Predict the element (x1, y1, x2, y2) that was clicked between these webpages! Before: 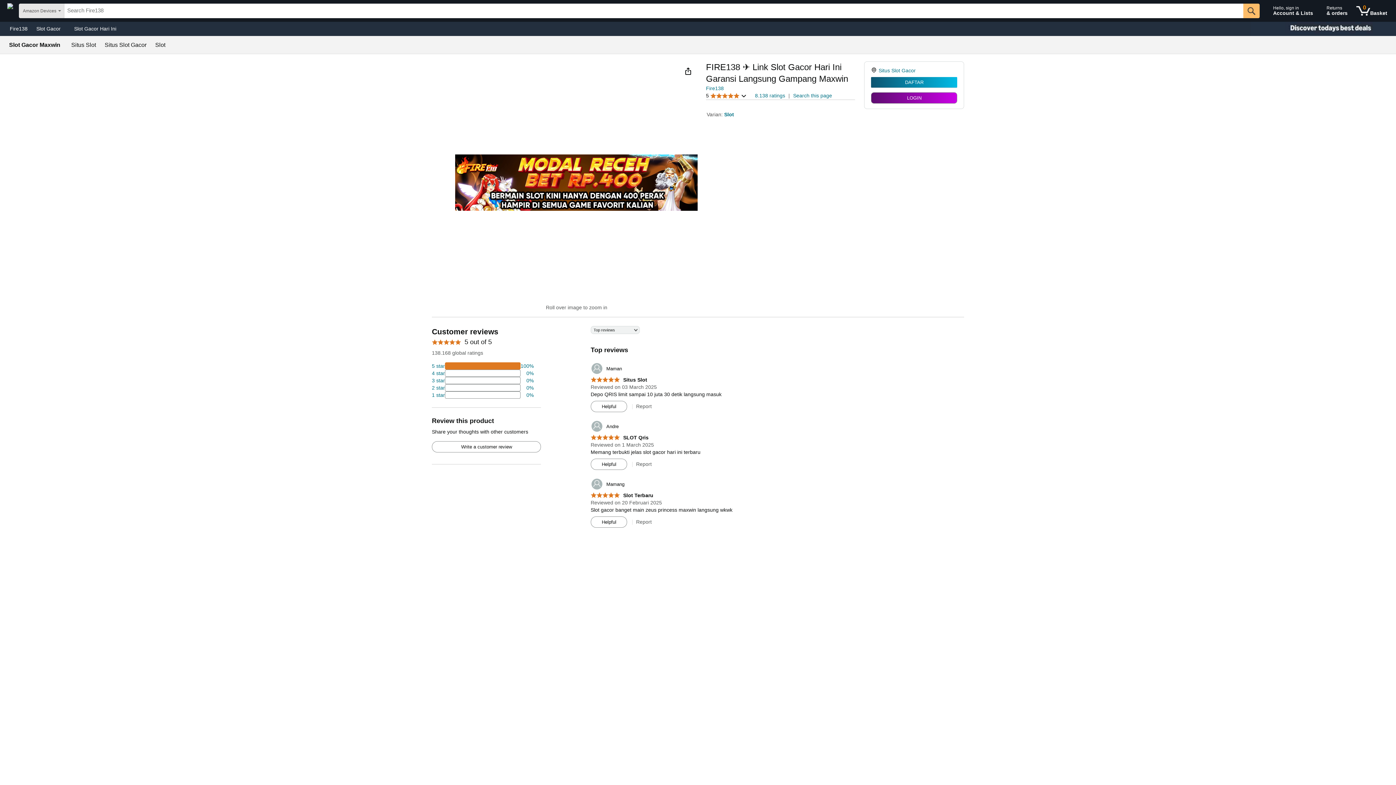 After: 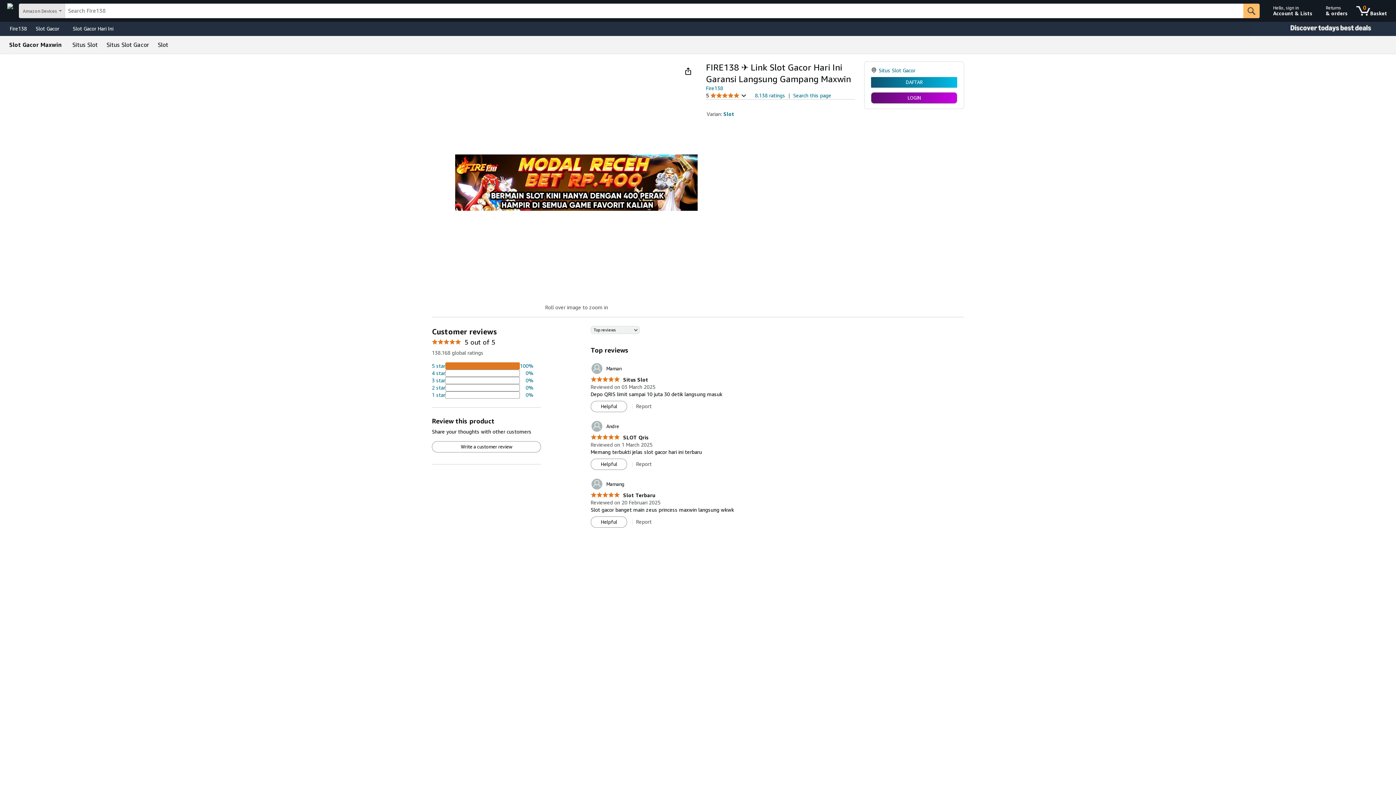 Action: label: 	Mamang bbox: (590, 478, 624, 490)